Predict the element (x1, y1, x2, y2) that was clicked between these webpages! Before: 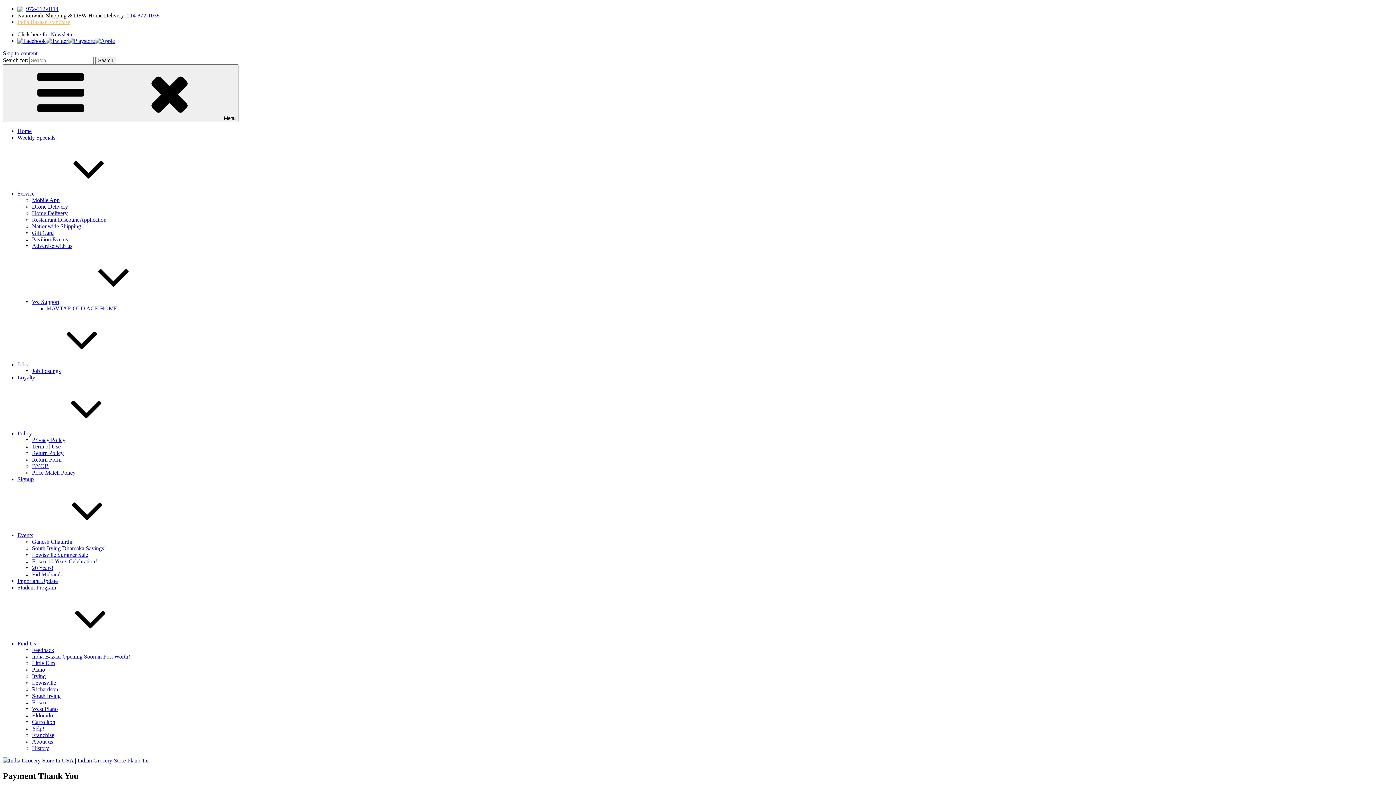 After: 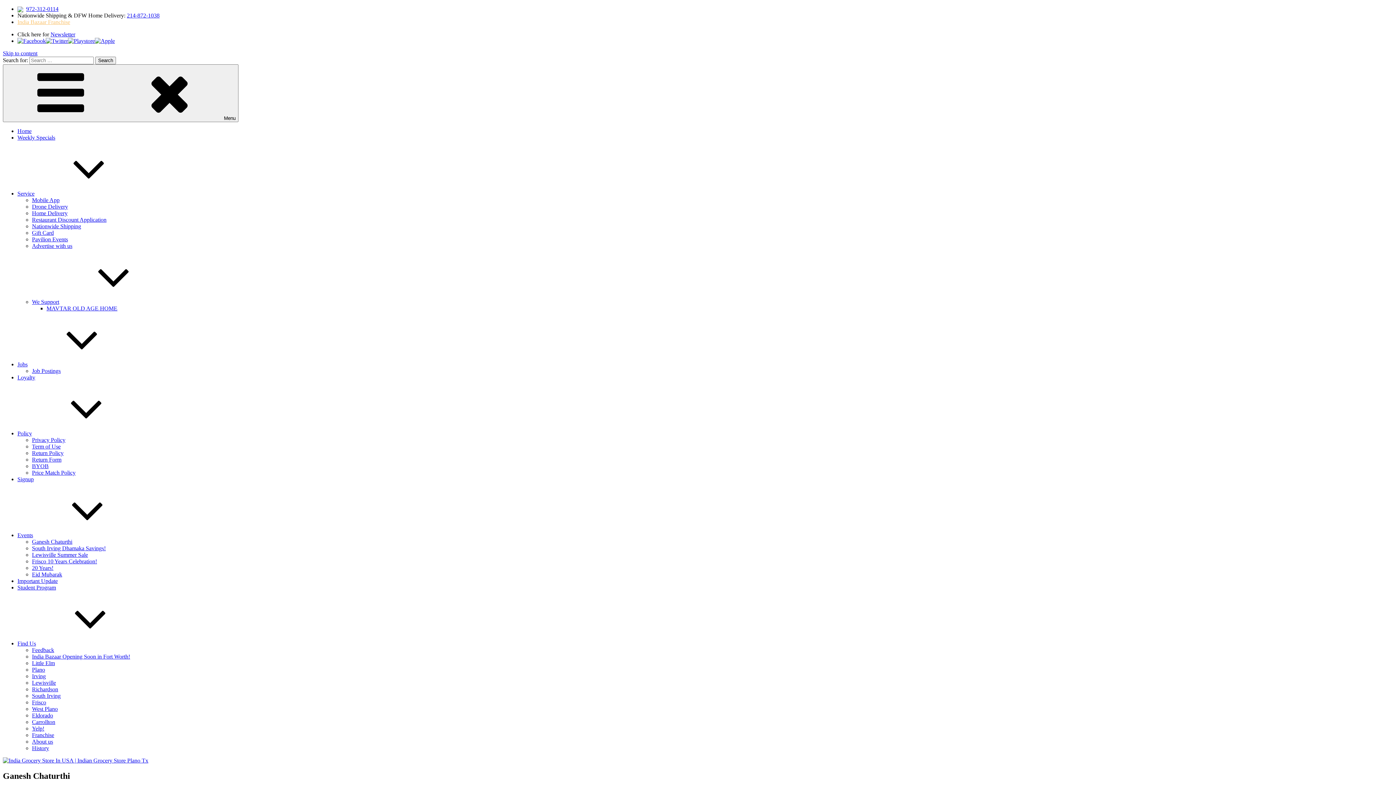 Action: bbox: (32, 539, 72, 545) label: Ganesh Chaturthi